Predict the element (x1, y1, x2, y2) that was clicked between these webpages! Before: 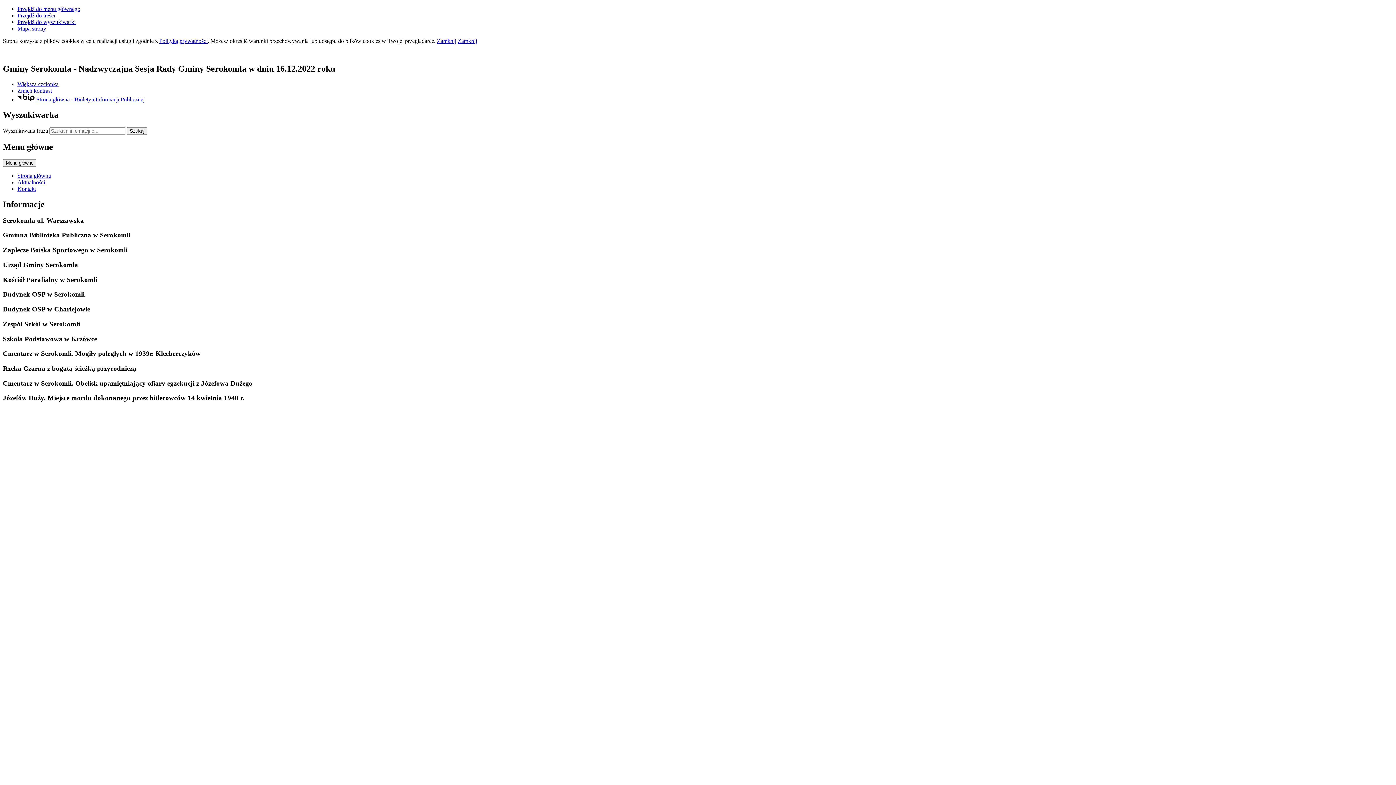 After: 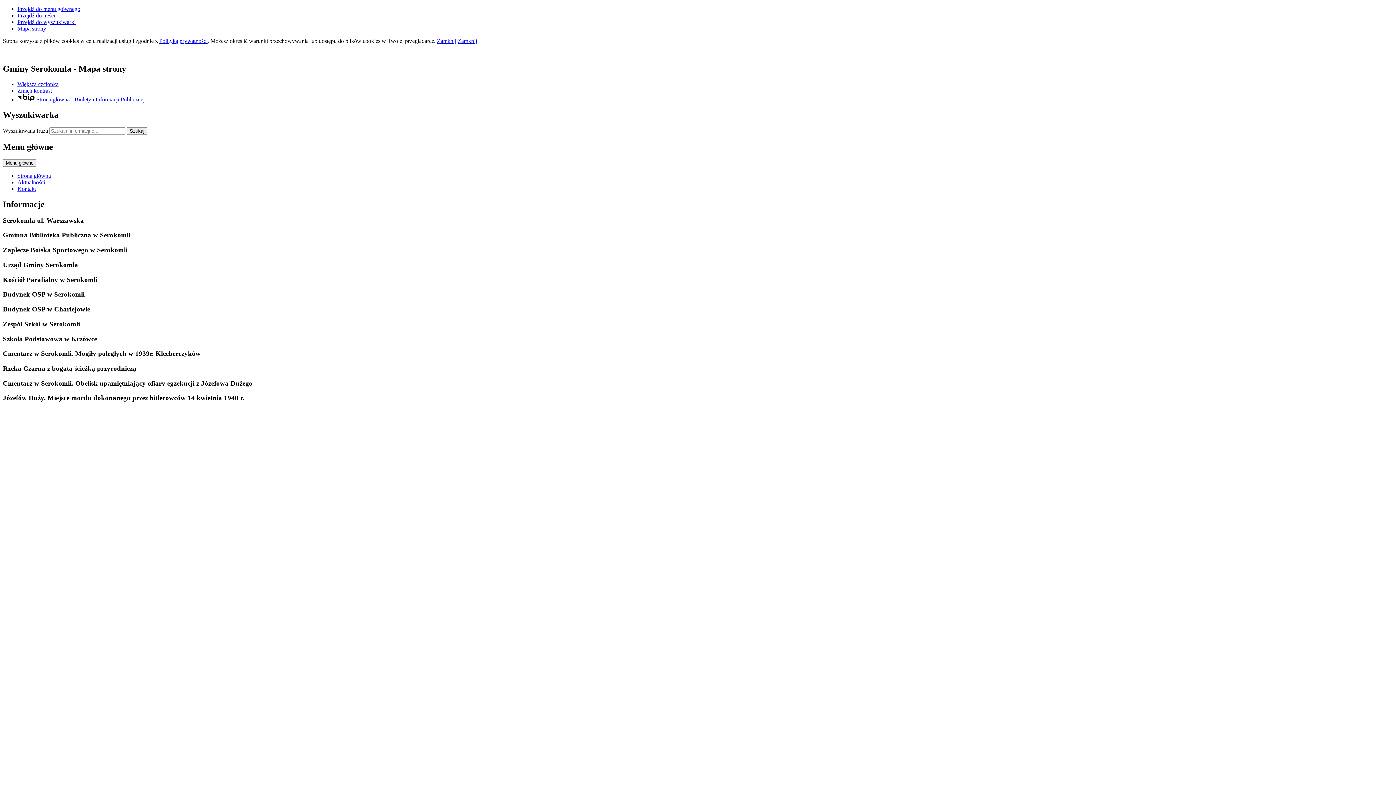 Action: bbox: (17, 25, 46, 31) label: Mapa strony